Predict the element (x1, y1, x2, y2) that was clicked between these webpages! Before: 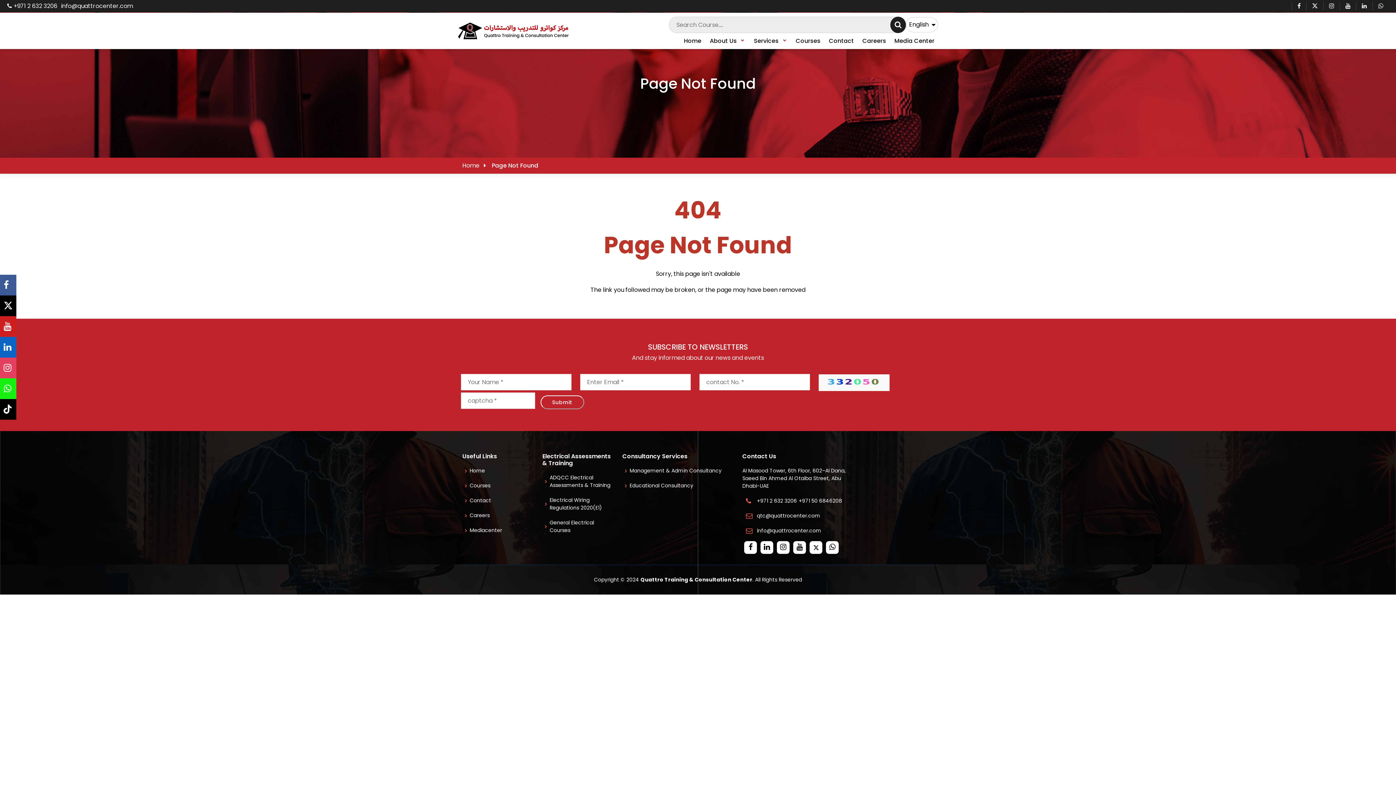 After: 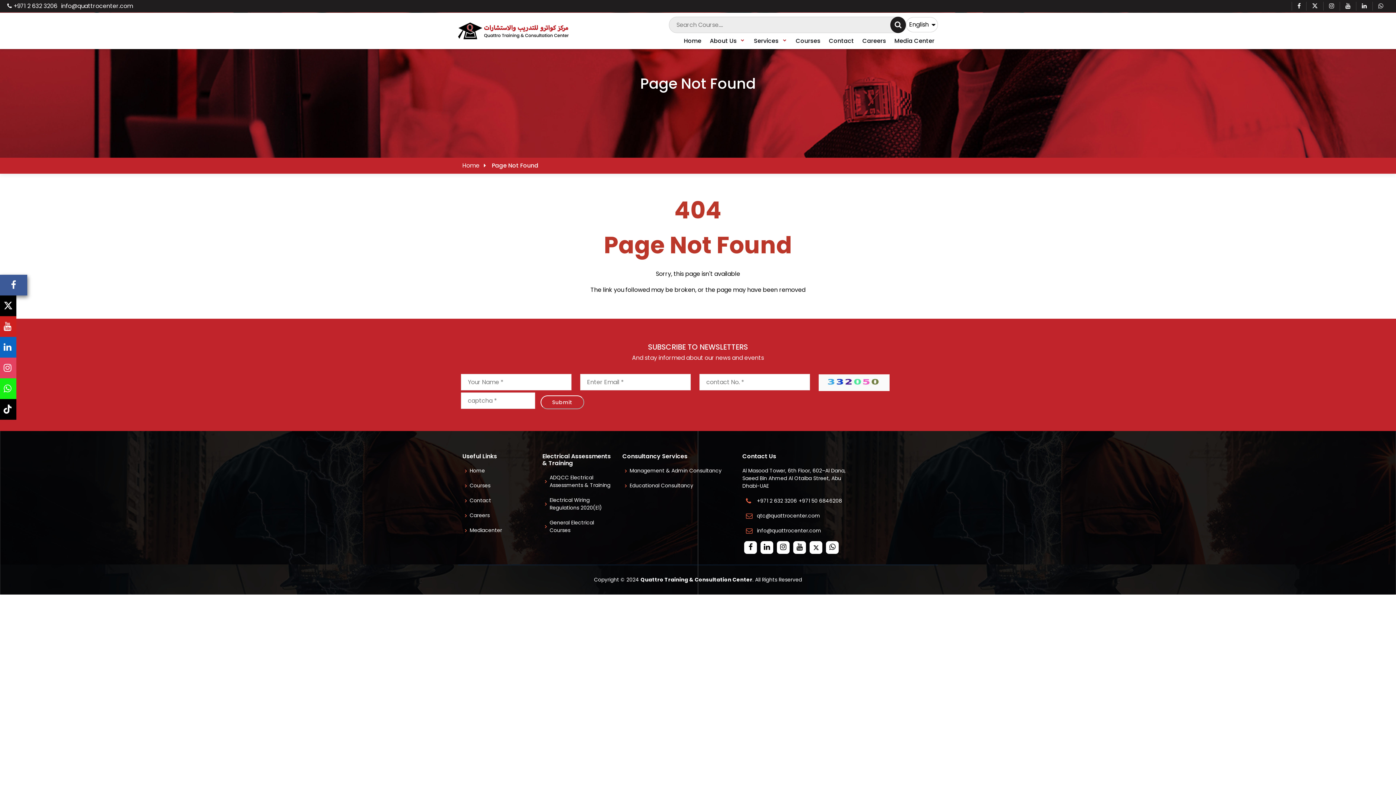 Action: bbox: (3, 278, 8, 291)